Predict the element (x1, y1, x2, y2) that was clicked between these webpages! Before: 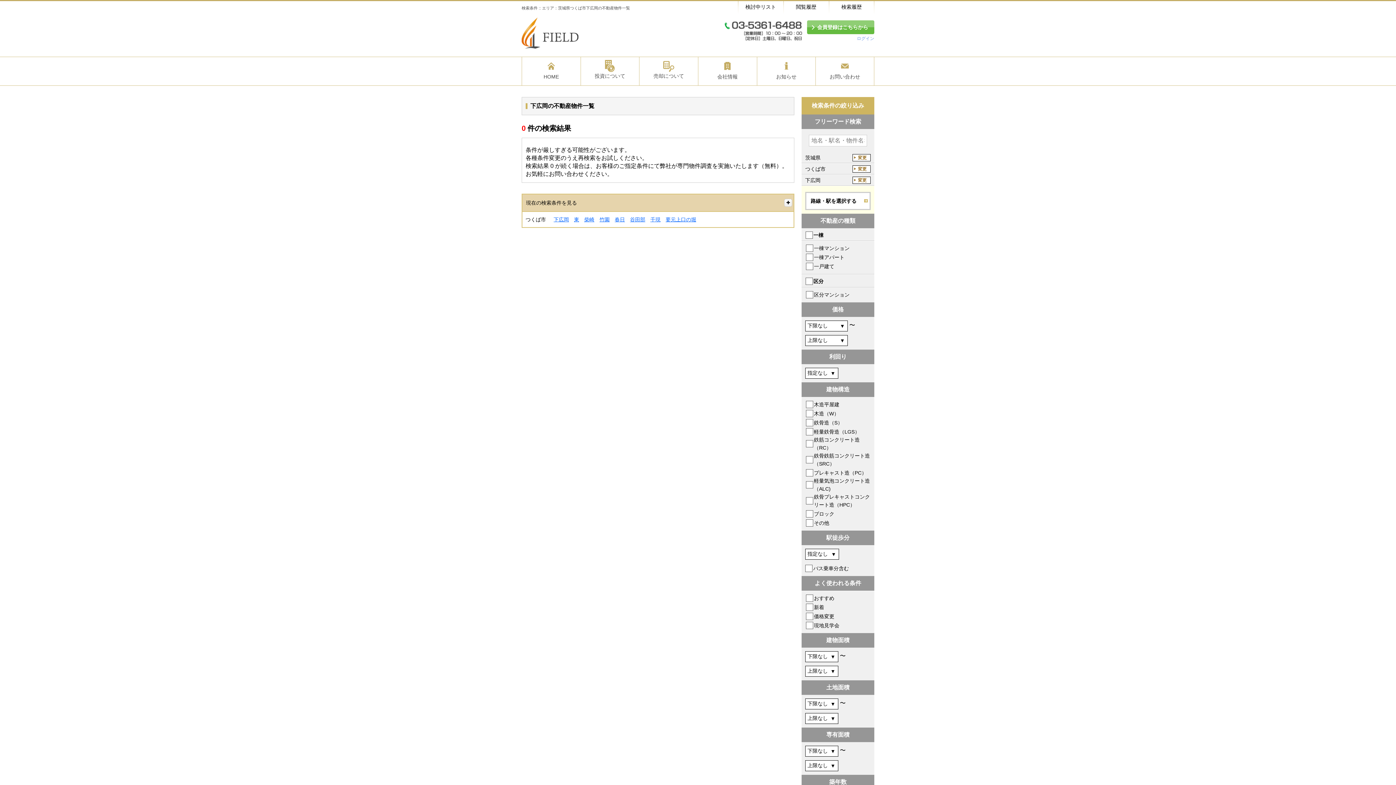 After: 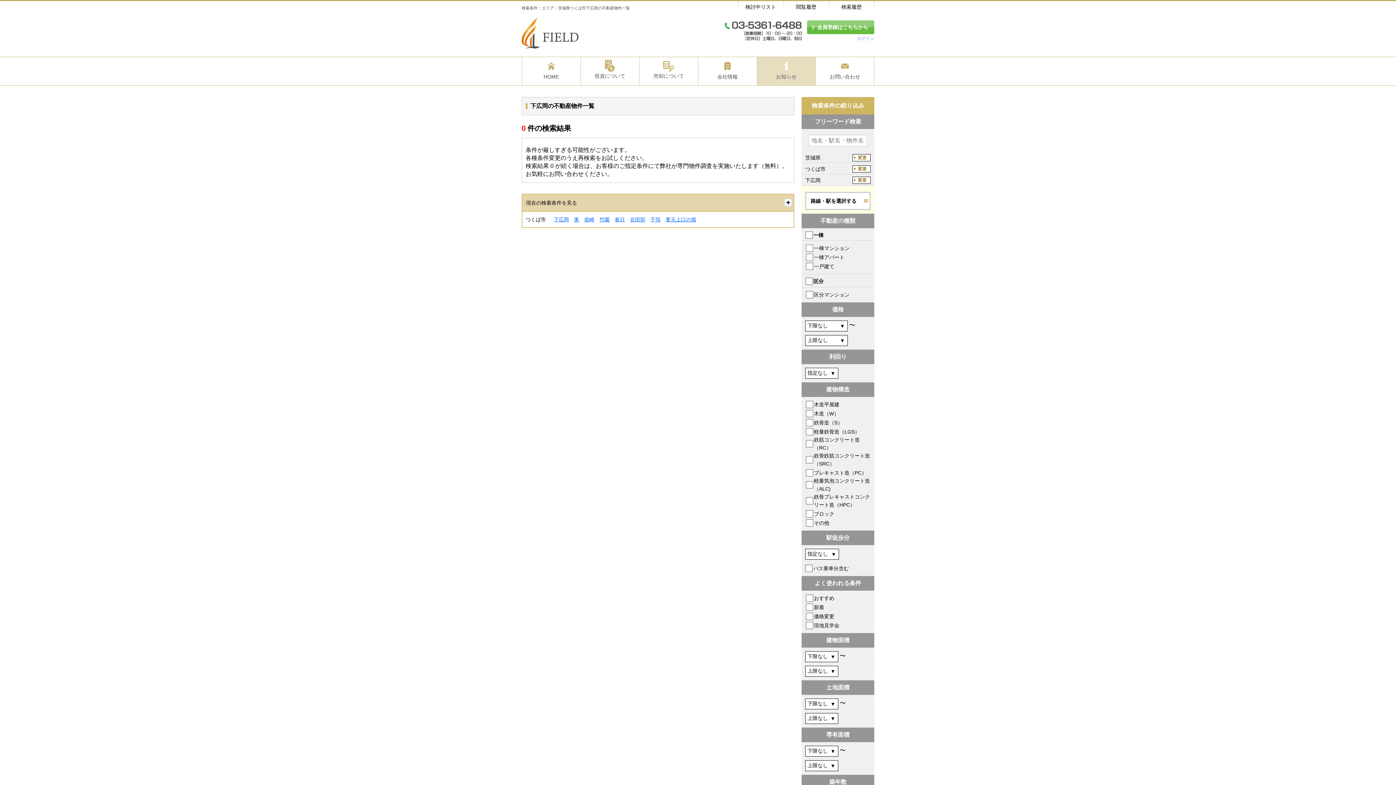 Action: bbox: (757, 57, 815, 85) label: お知らせ